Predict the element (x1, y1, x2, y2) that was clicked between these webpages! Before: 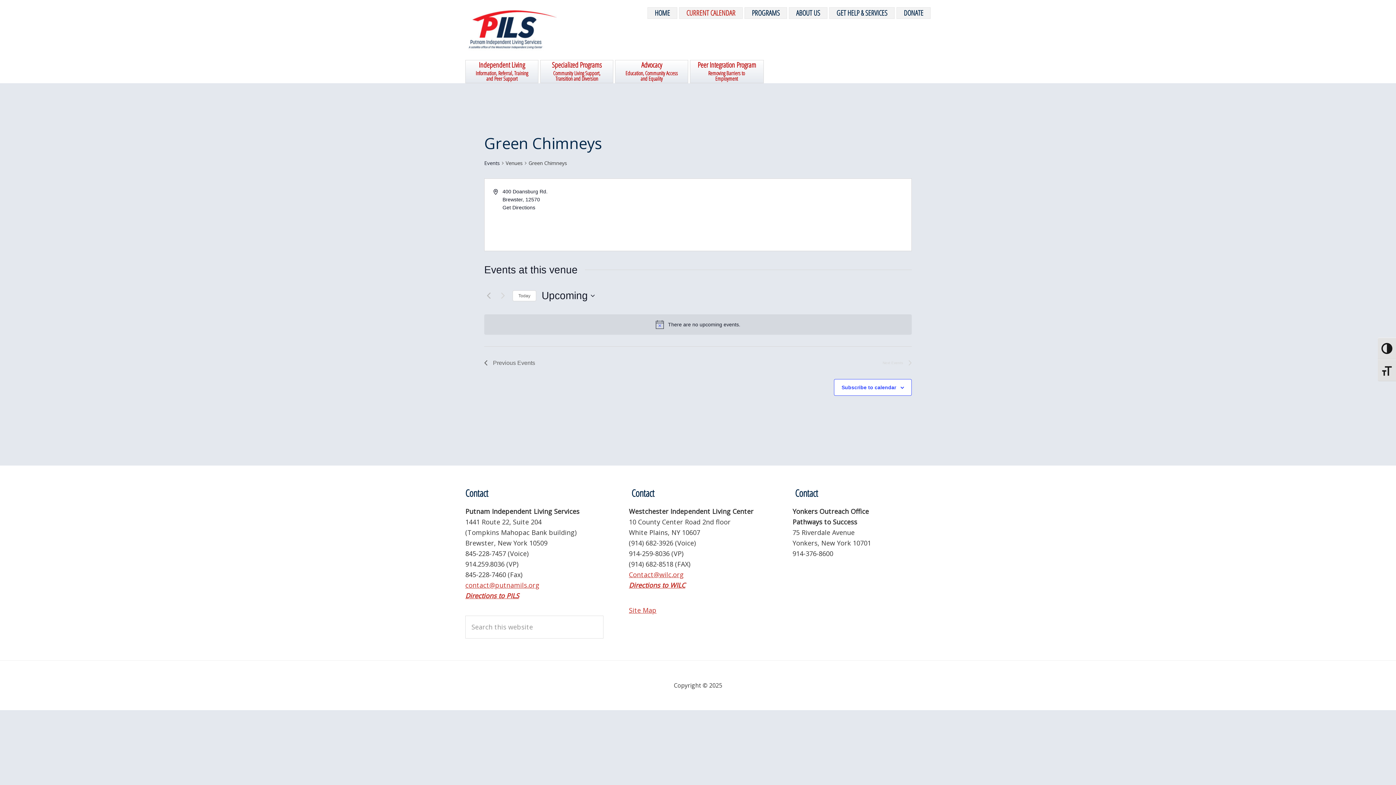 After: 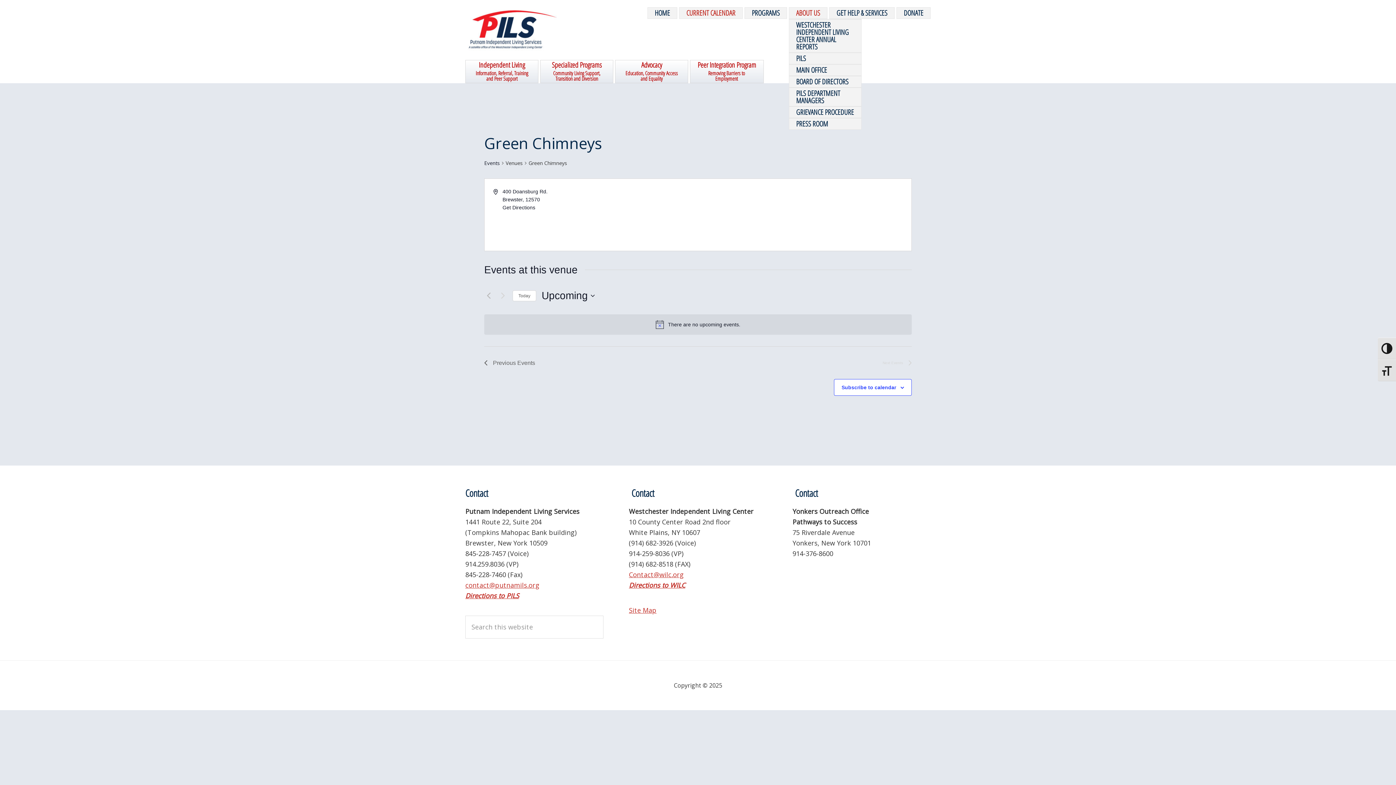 Action: label: ABOUT US bbox: (789, 7, 827, 18)